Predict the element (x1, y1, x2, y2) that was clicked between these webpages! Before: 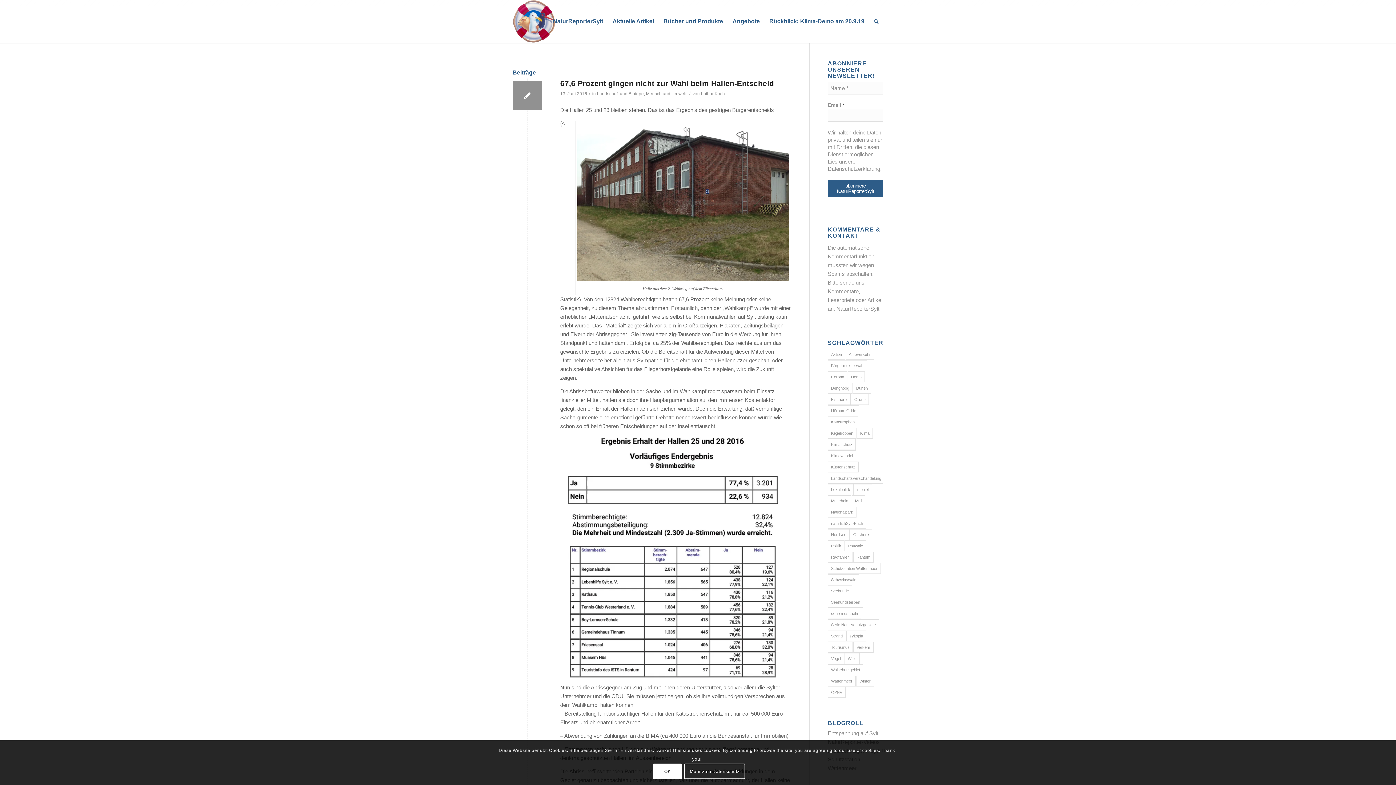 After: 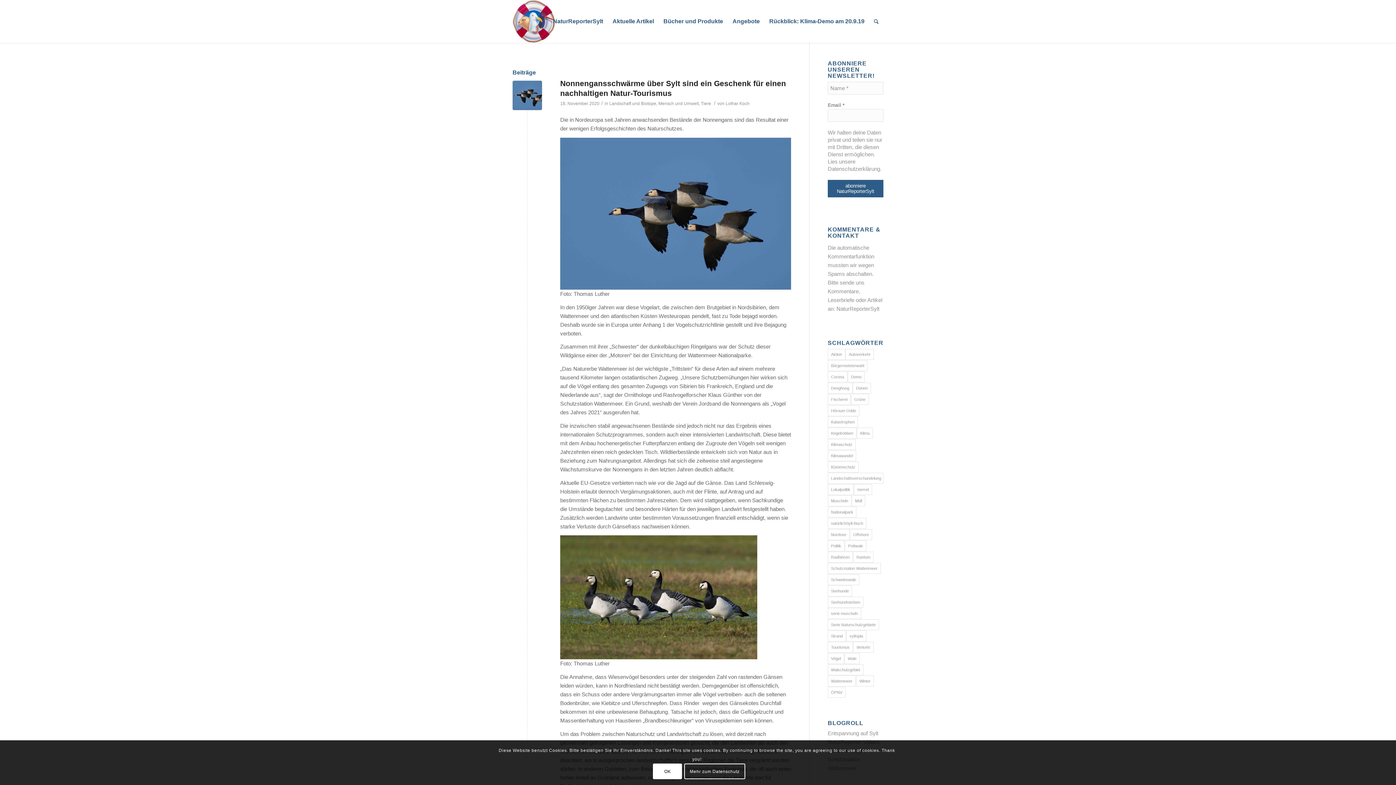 Action: bbox: (828, 642, 853, 652) label: Tourismus (11 Einträge)